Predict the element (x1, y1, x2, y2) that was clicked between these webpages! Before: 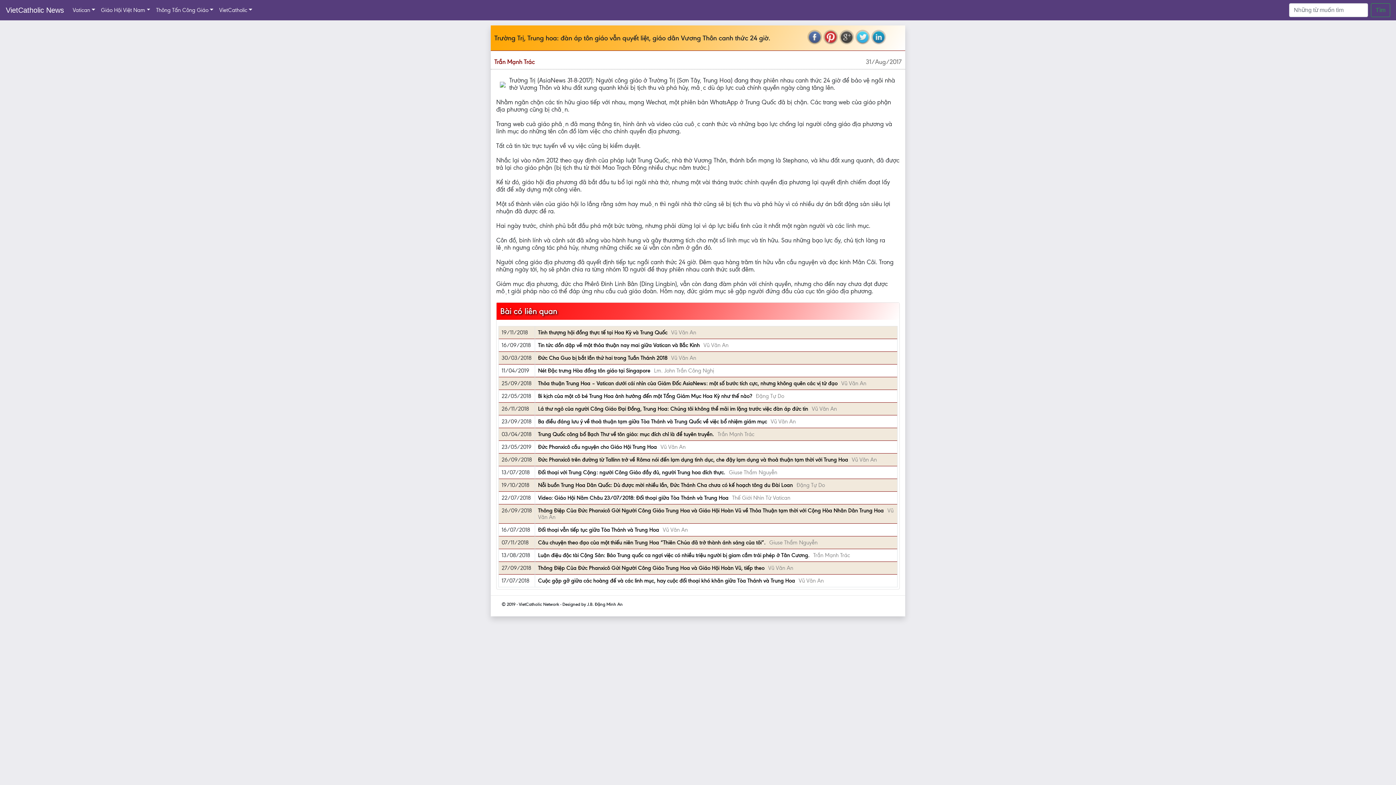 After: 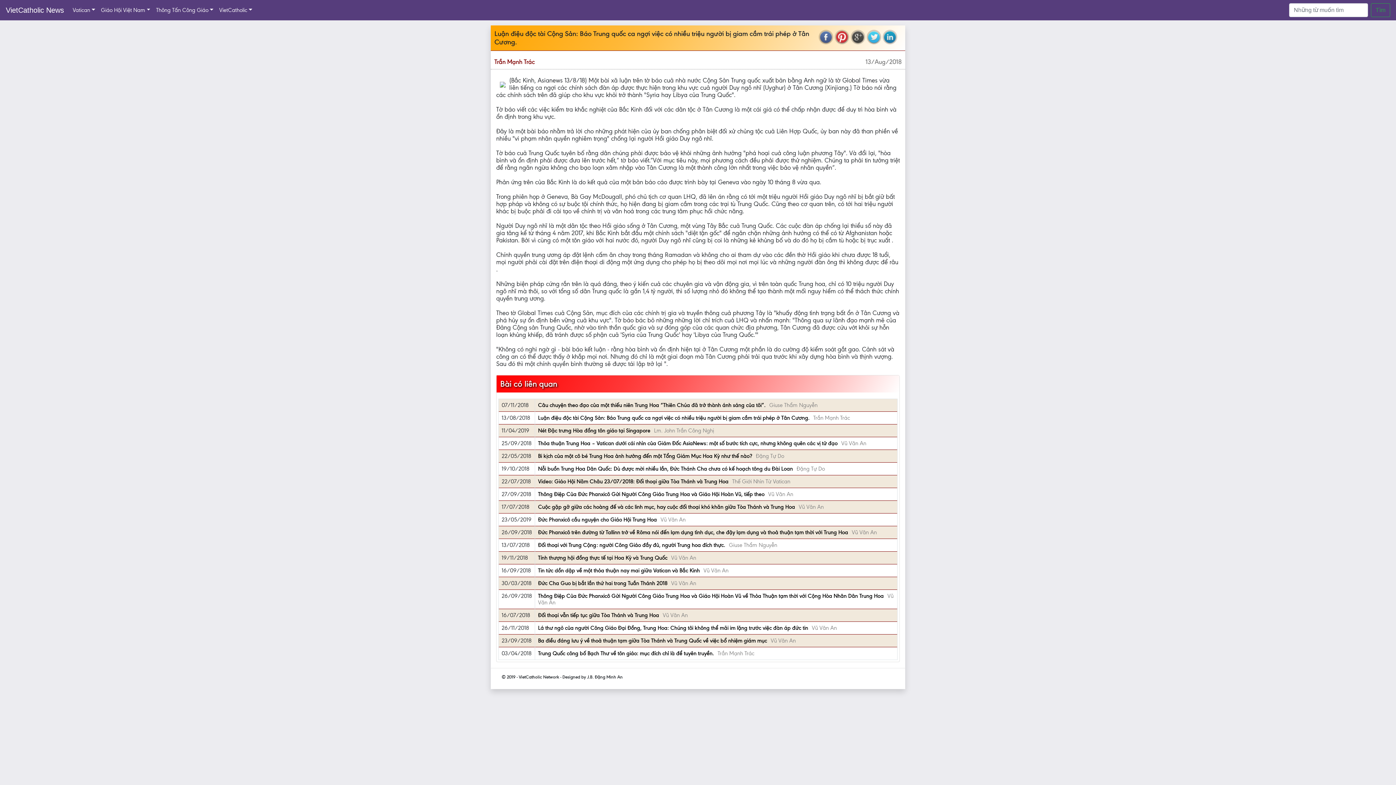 Action: bbox: (538, 552, 809, 558) label: Luận điệu độc tài Cộng Sản: Báo Trung quốc ca ngợi việc có nhiều triệu người bị giam cầm trái phép ở Tân Cương.